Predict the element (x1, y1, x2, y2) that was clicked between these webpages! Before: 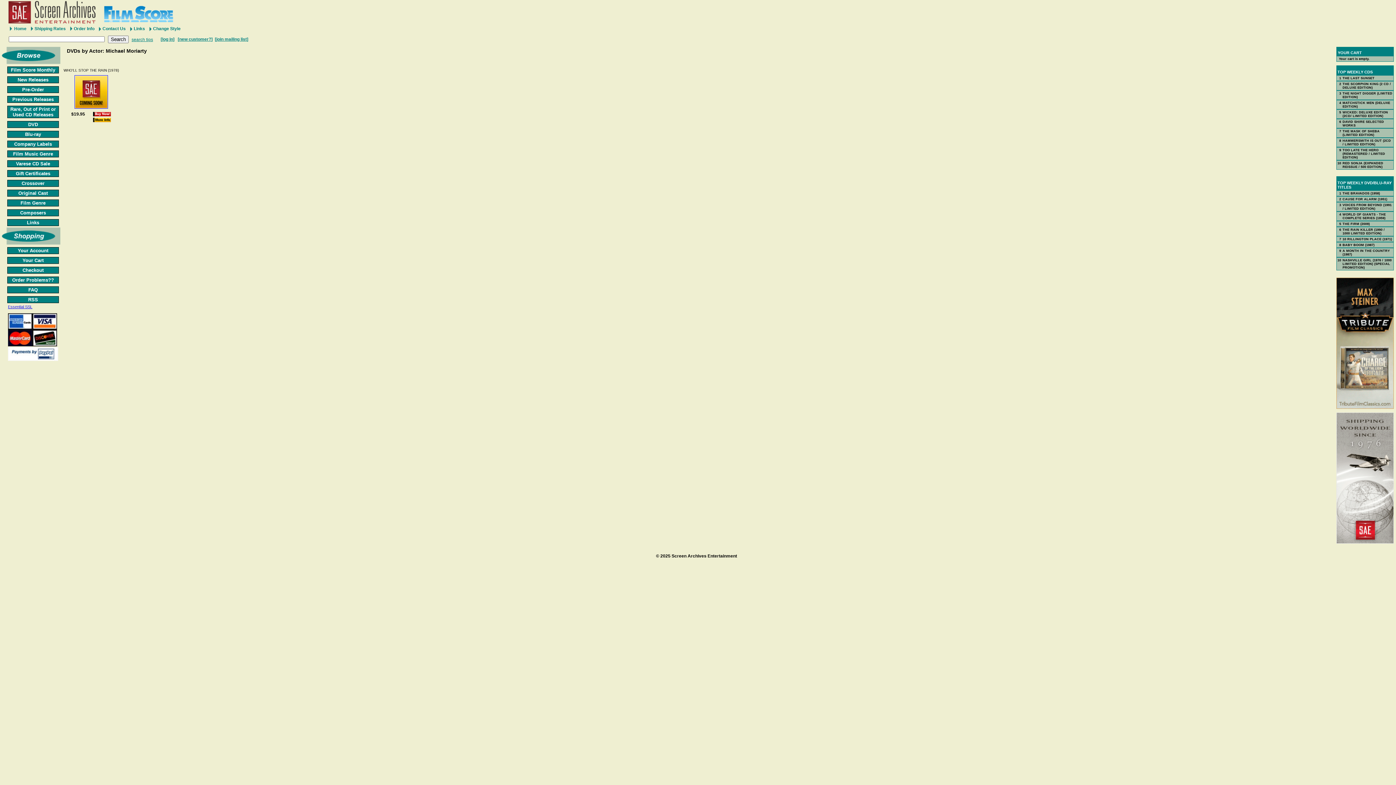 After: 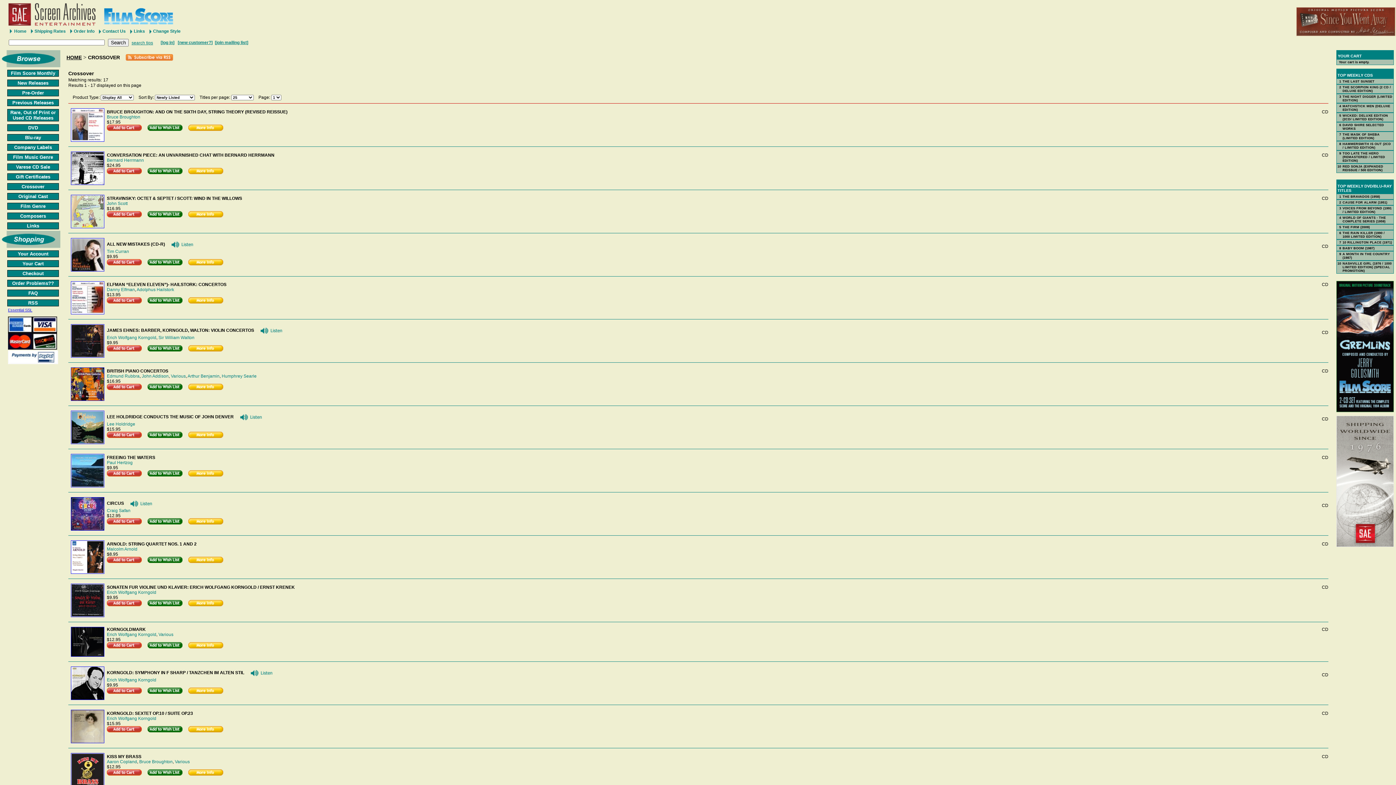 Action: bbox: (5, 180, 60, 186) label: Crossover